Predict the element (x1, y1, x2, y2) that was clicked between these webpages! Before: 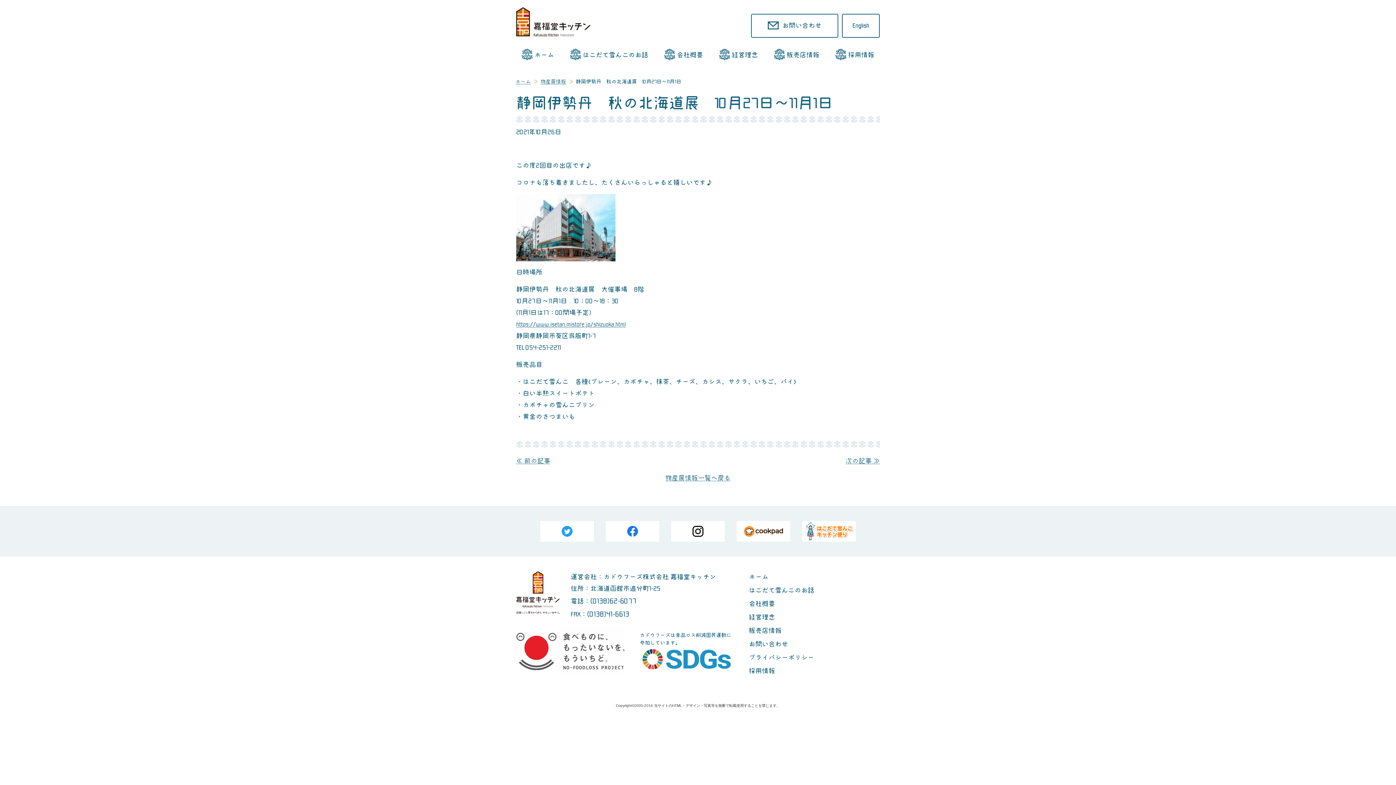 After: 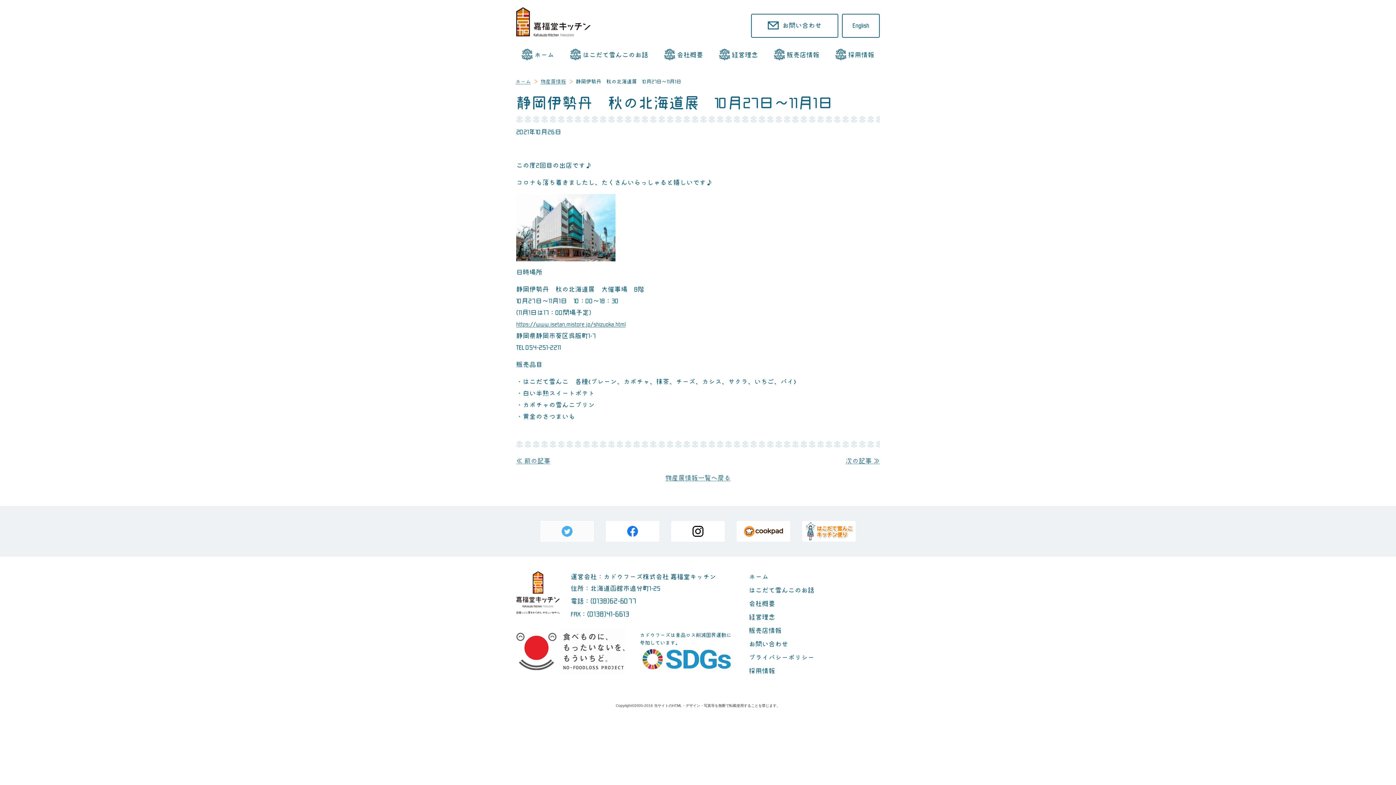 Action: bbox: (540, 522, 594, 529)